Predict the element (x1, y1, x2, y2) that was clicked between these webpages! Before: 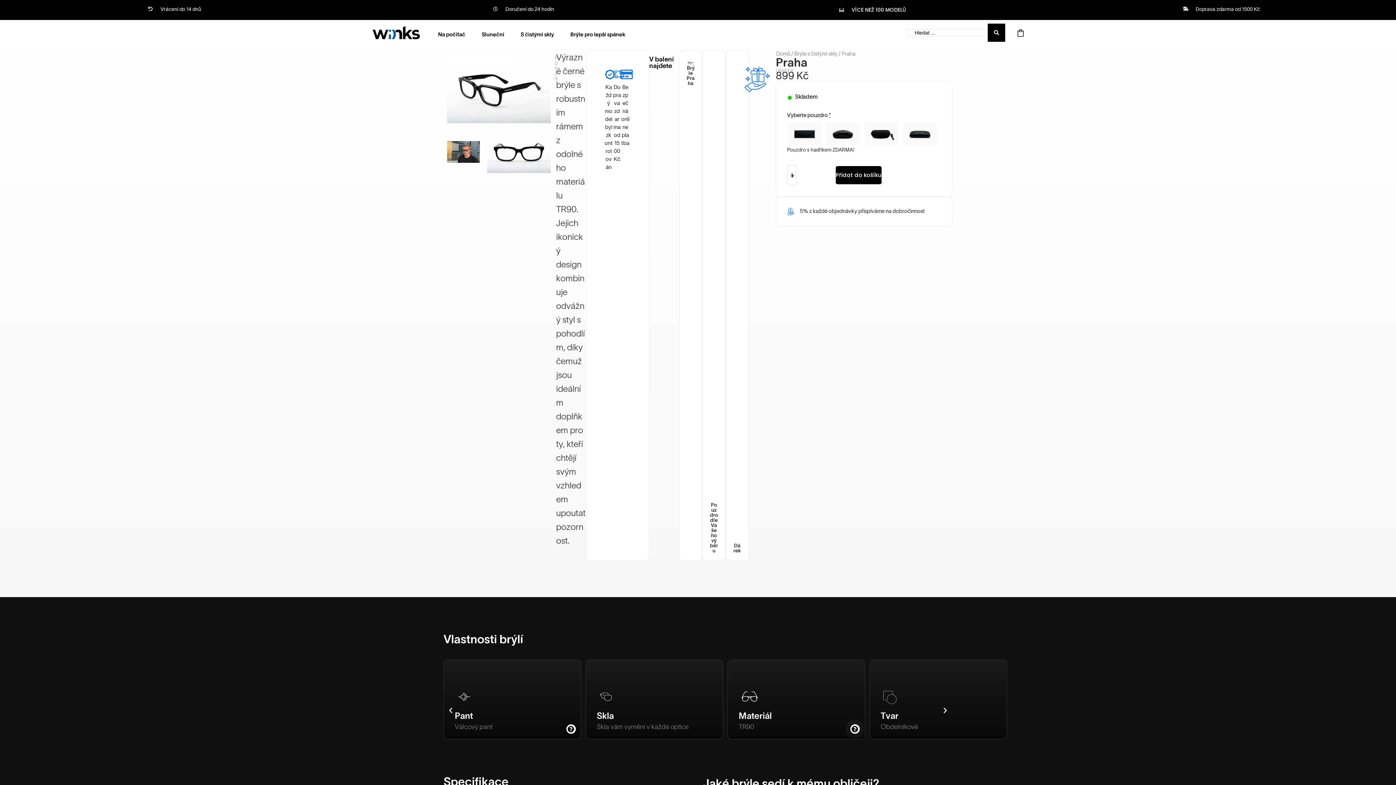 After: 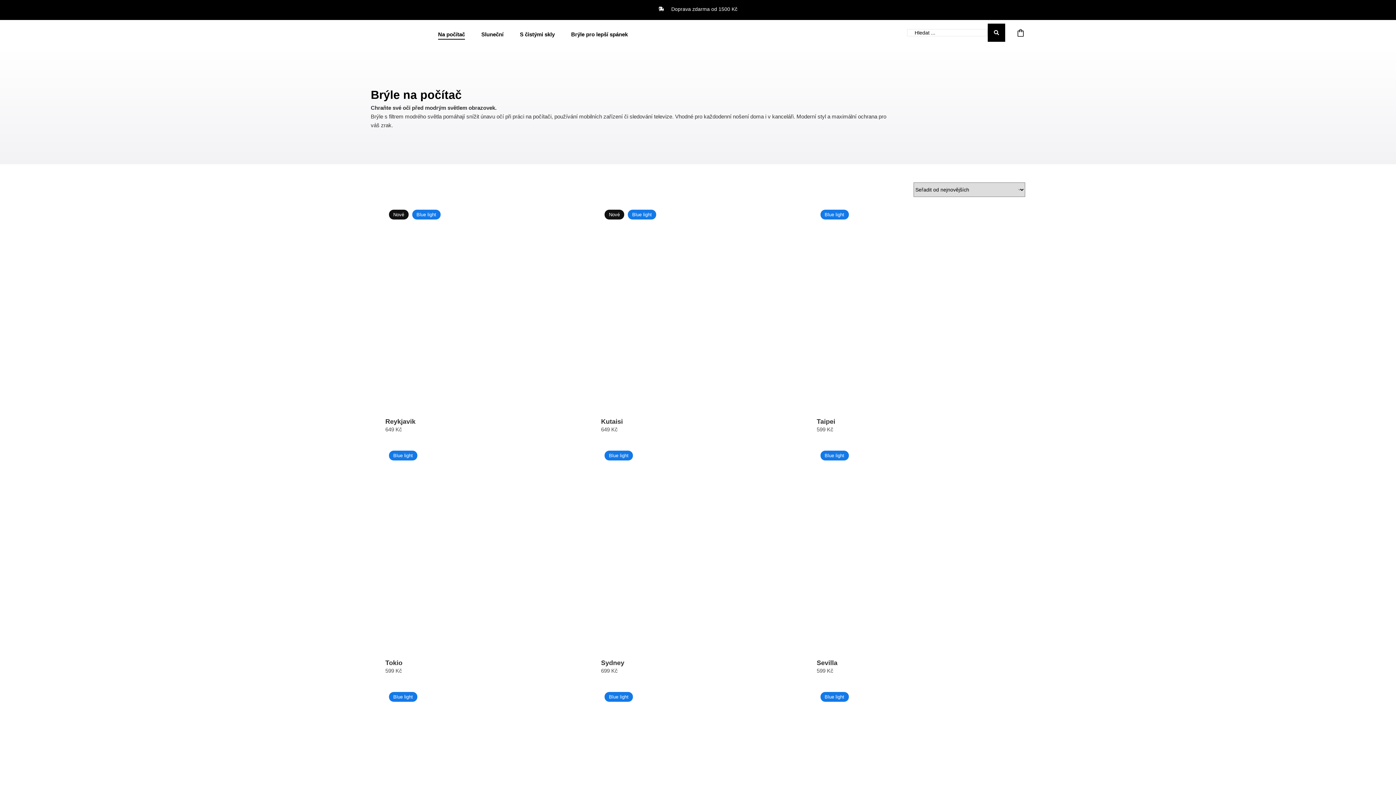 Action: bbox: (438, 29, 465, 39) label: Na počítač